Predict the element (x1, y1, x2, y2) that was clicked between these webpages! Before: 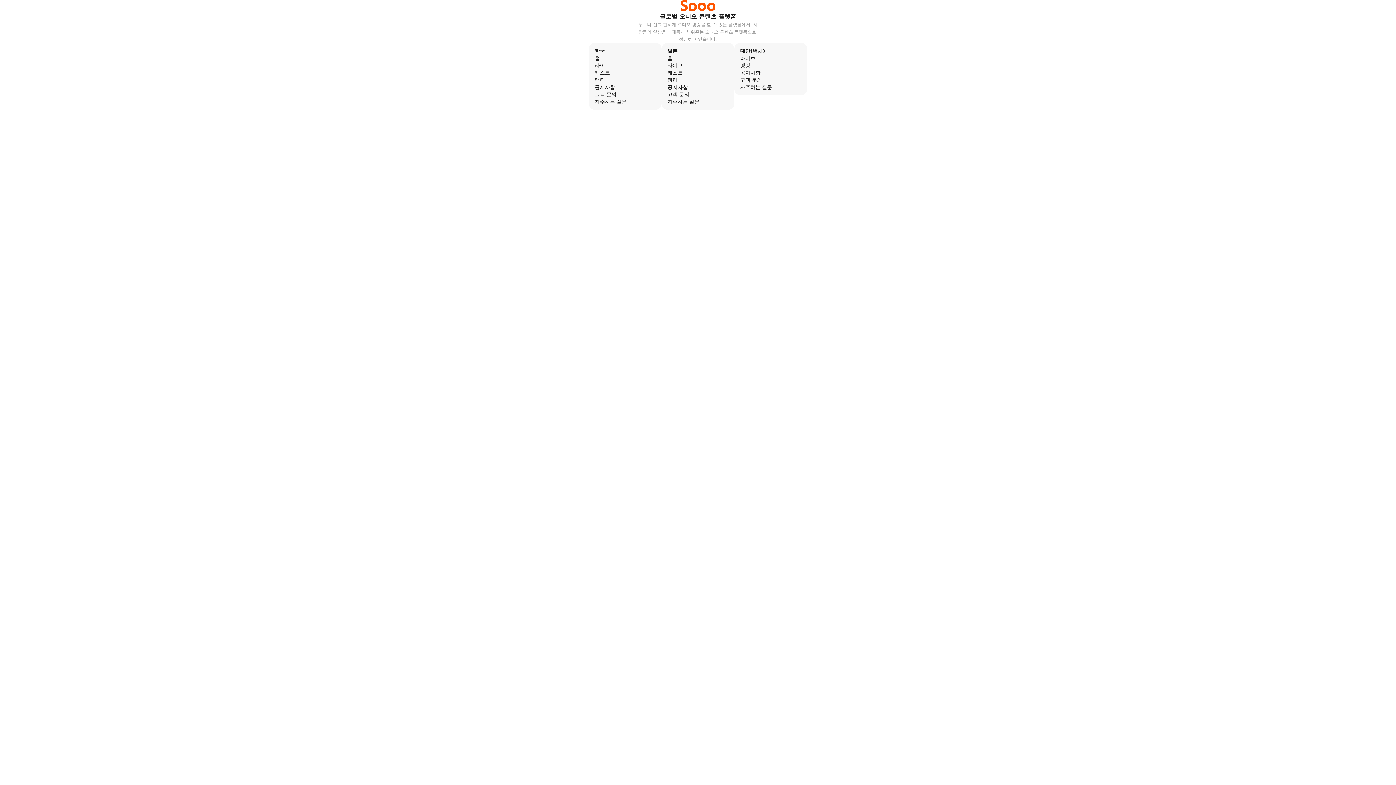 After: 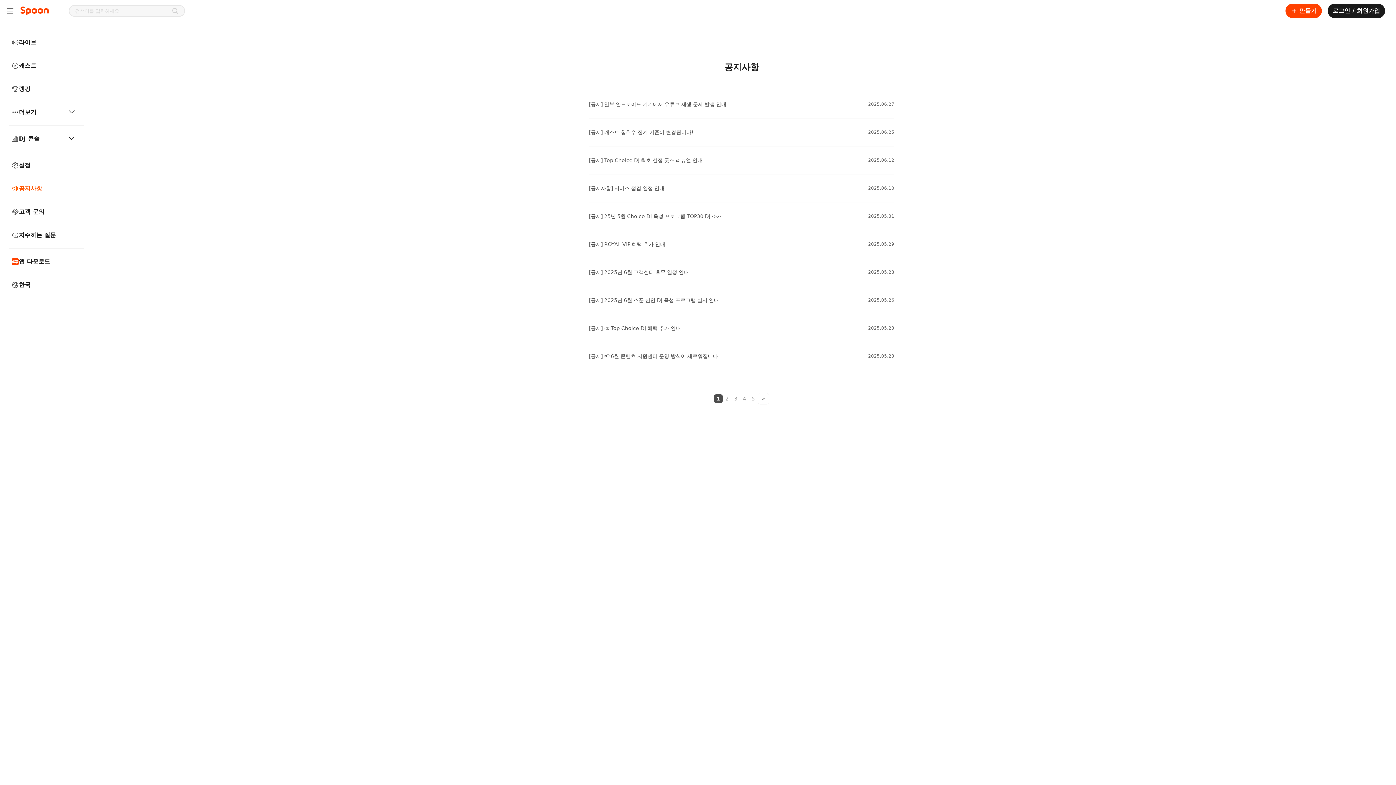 Action: label: 공지사항 bbox: (594, 83, 656, 90)